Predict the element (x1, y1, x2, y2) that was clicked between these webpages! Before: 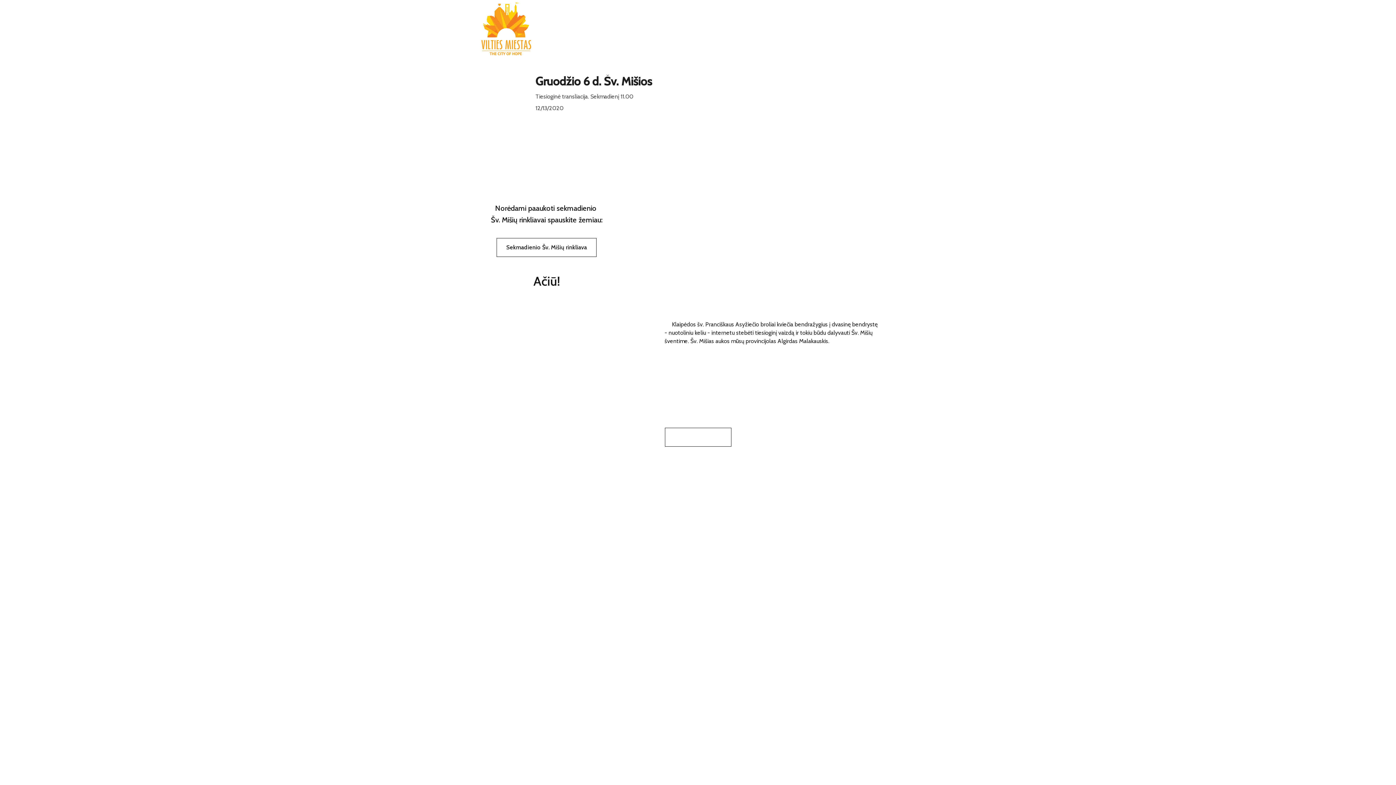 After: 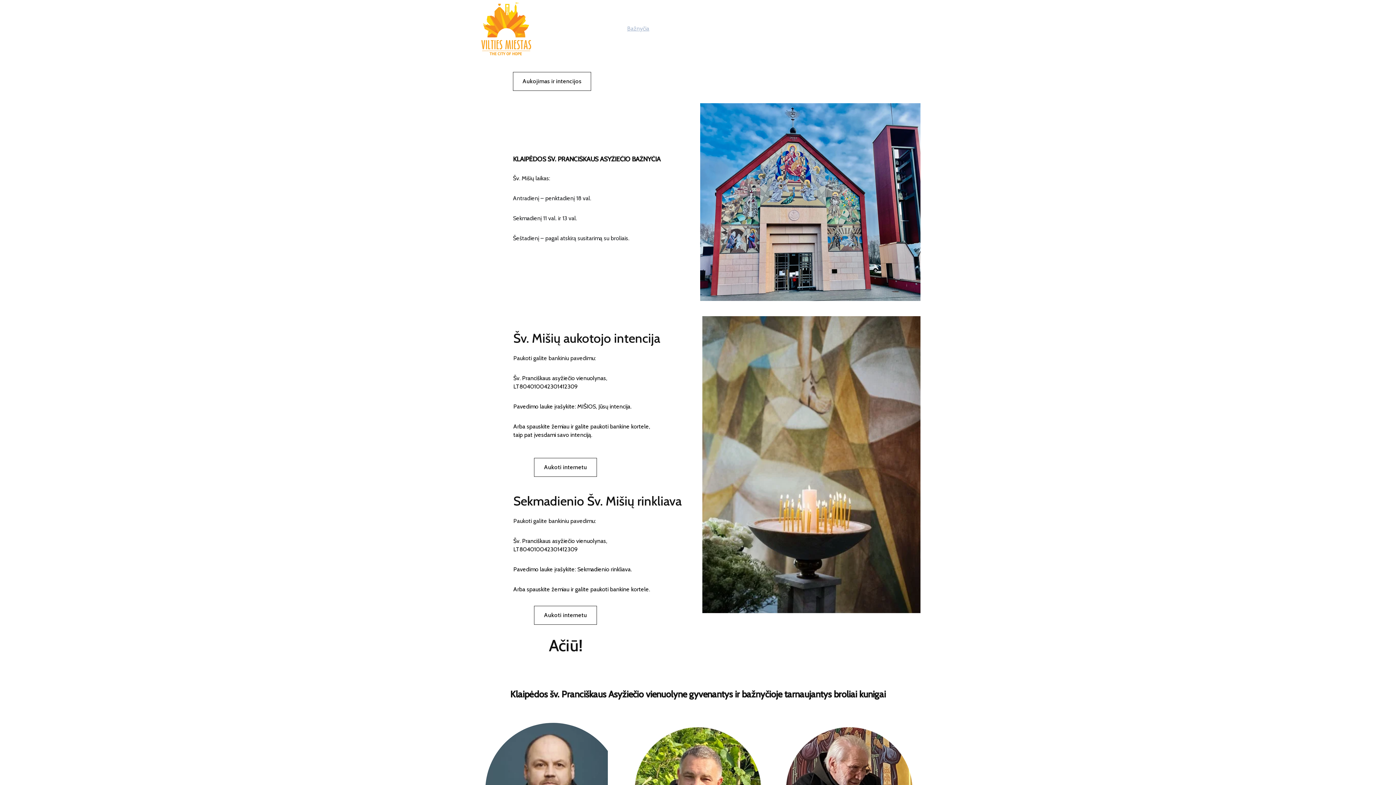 Action: bbox: (627, 25, 649, 32) label: Bažnyčia